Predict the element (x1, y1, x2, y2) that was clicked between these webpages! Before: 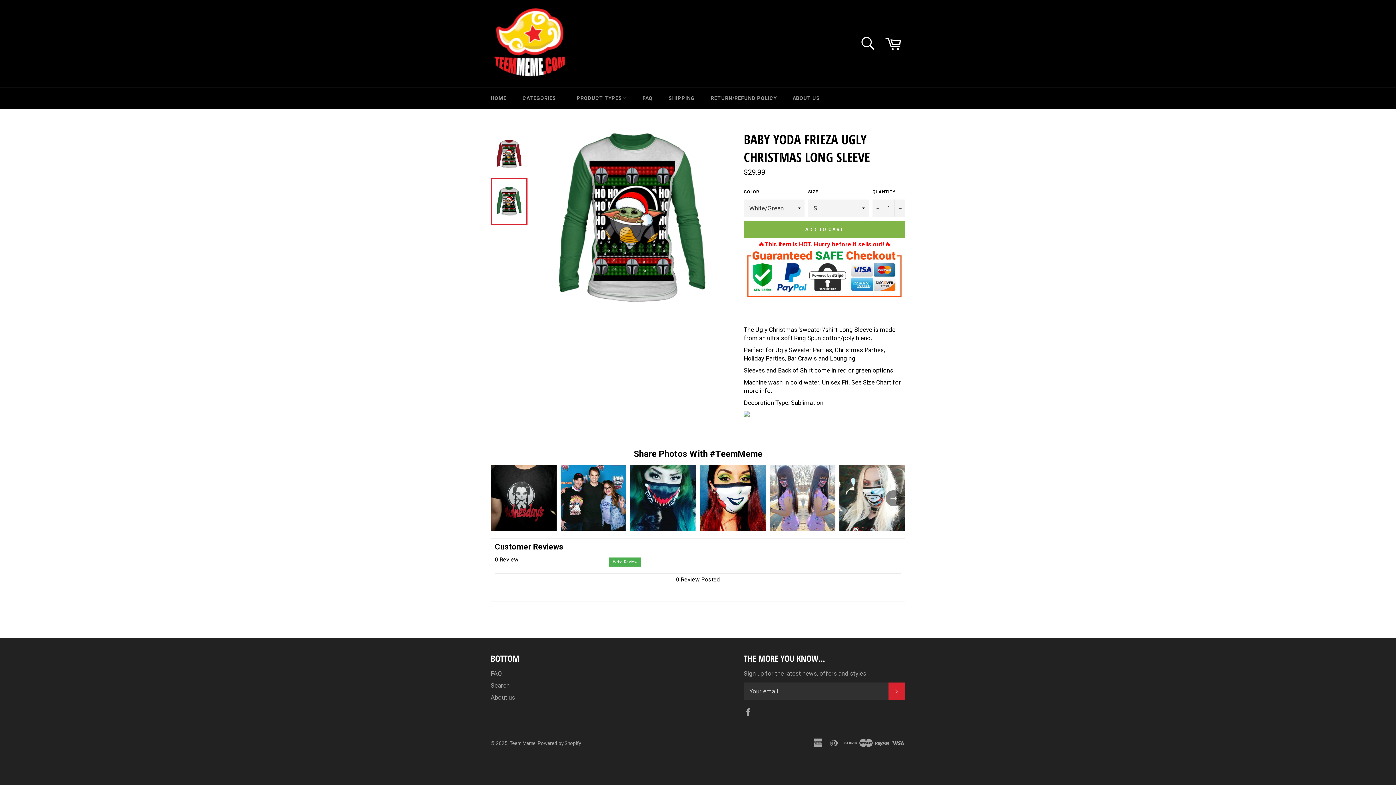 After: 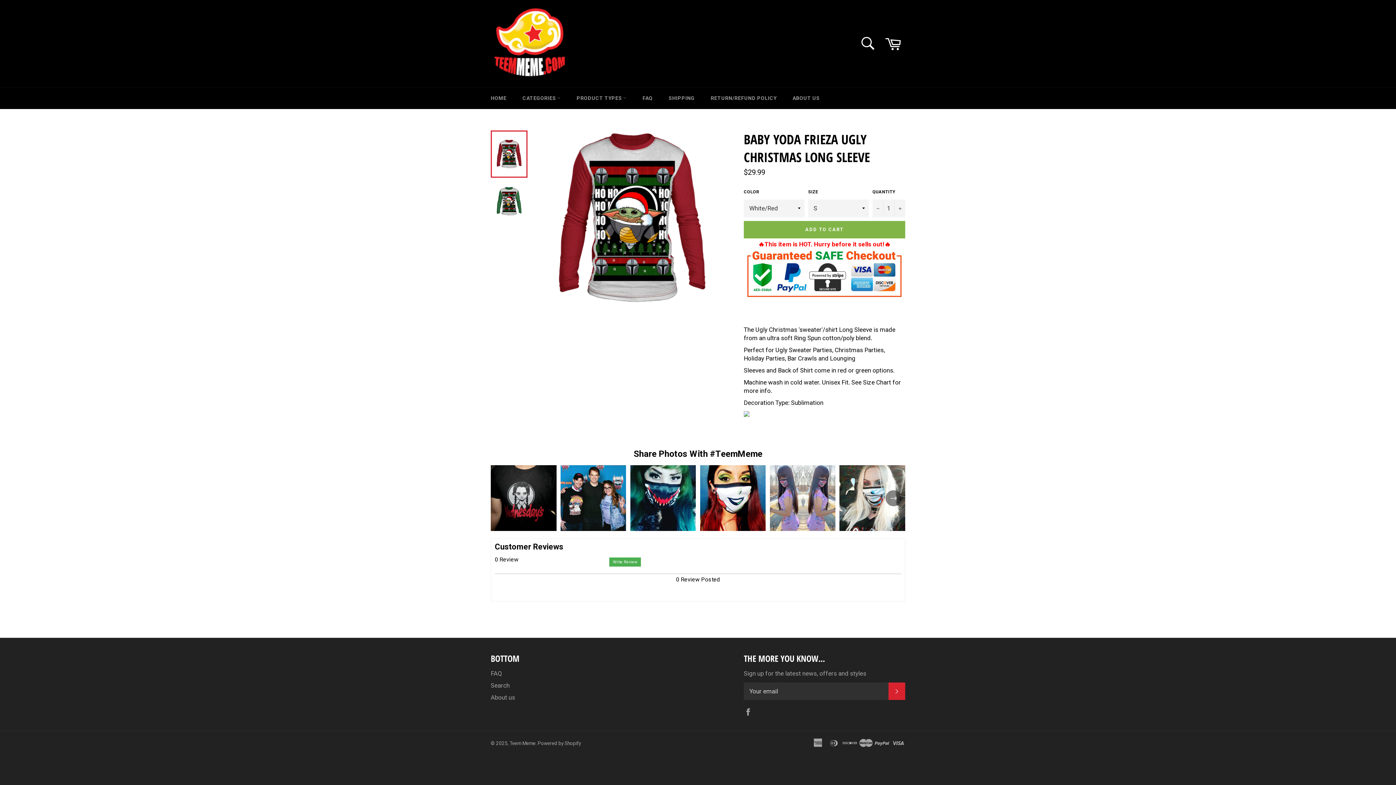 Action: bbox: (490, 130, 527, 177)